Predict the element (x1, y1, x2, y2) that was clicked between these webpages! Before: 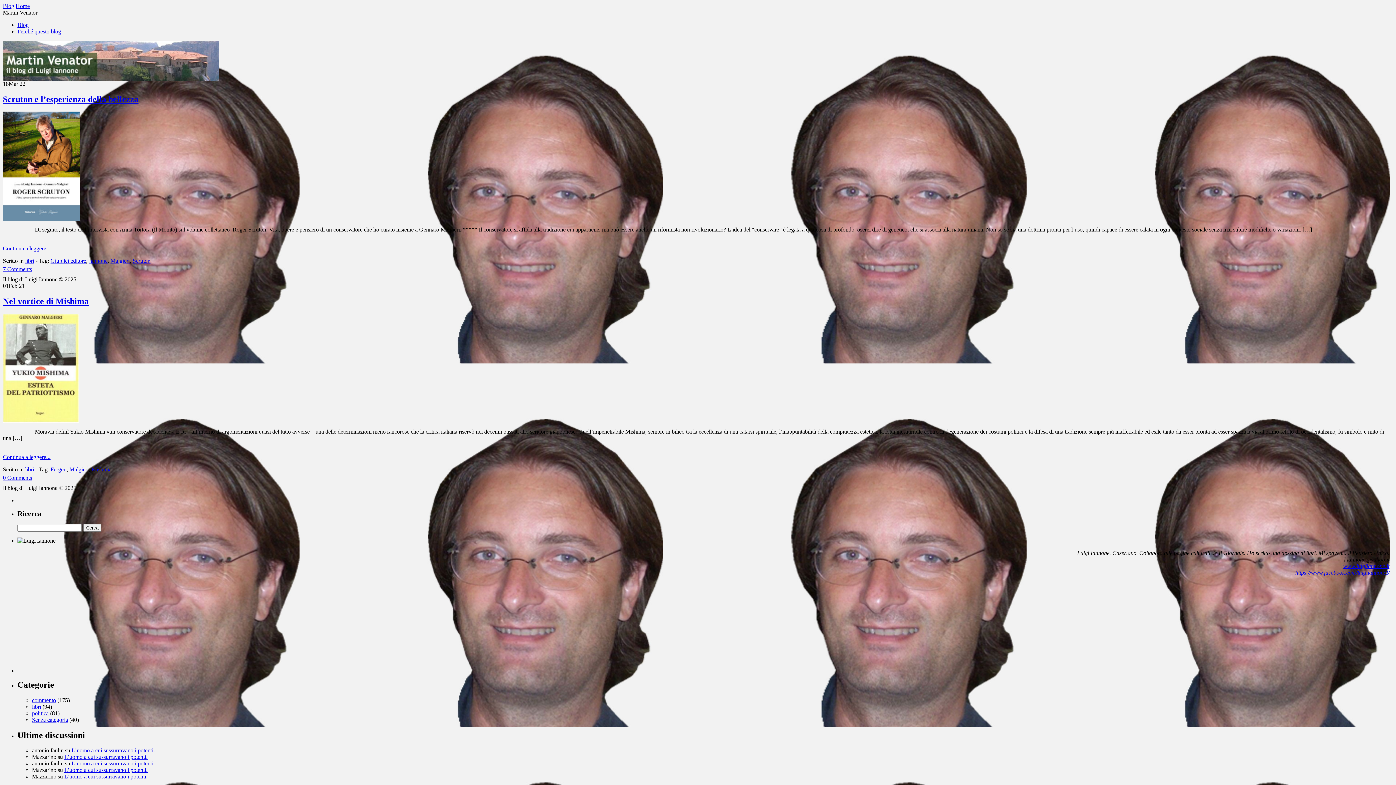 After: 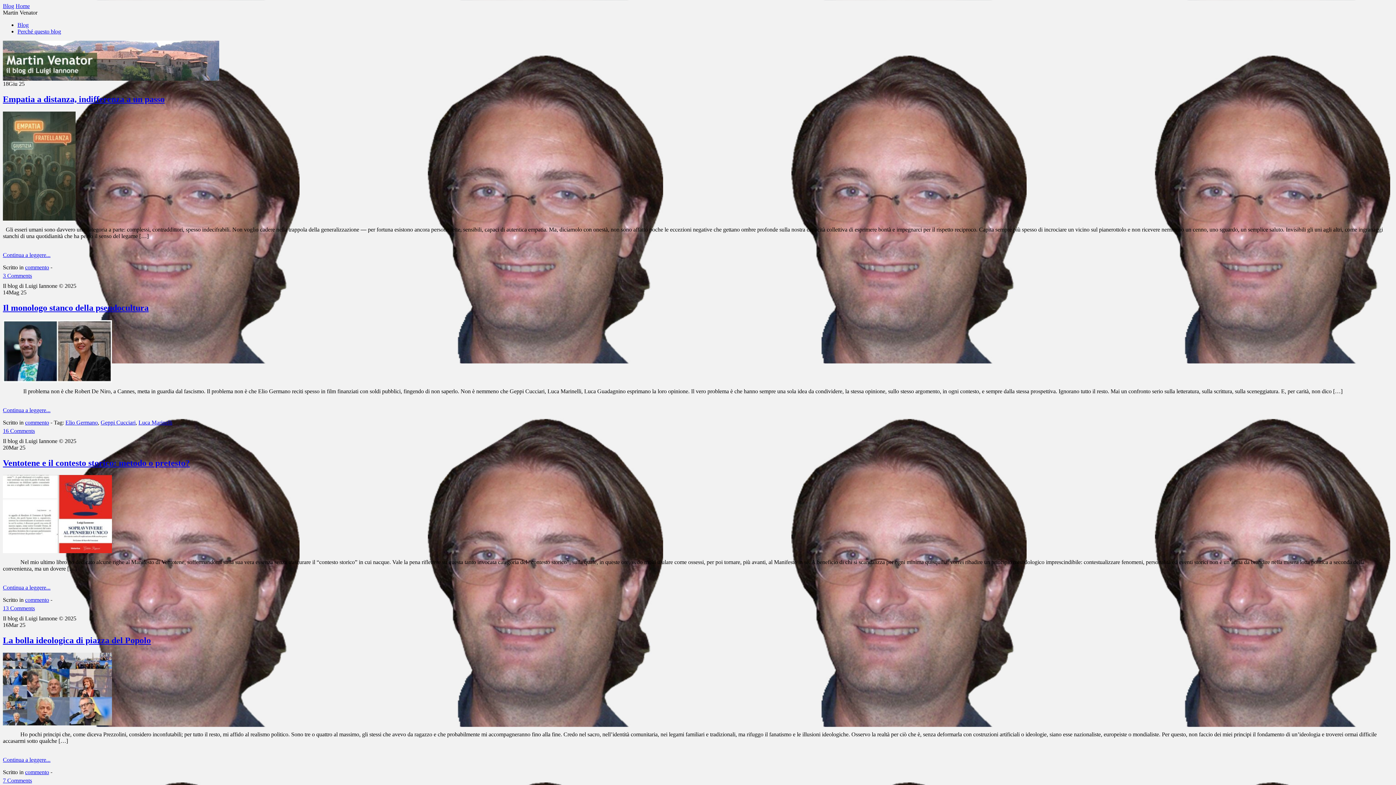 Action: label: commento bbox: (32, 697, 56, 703)